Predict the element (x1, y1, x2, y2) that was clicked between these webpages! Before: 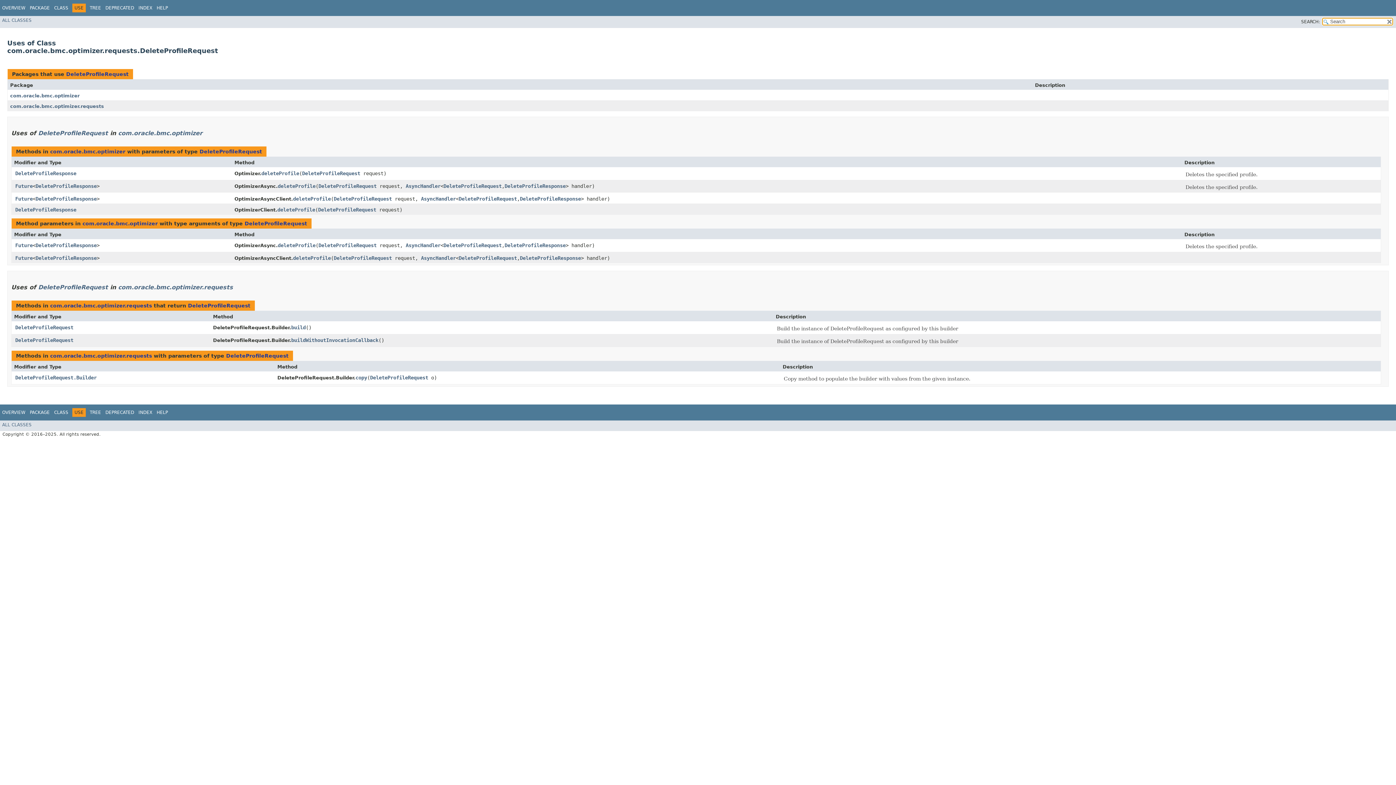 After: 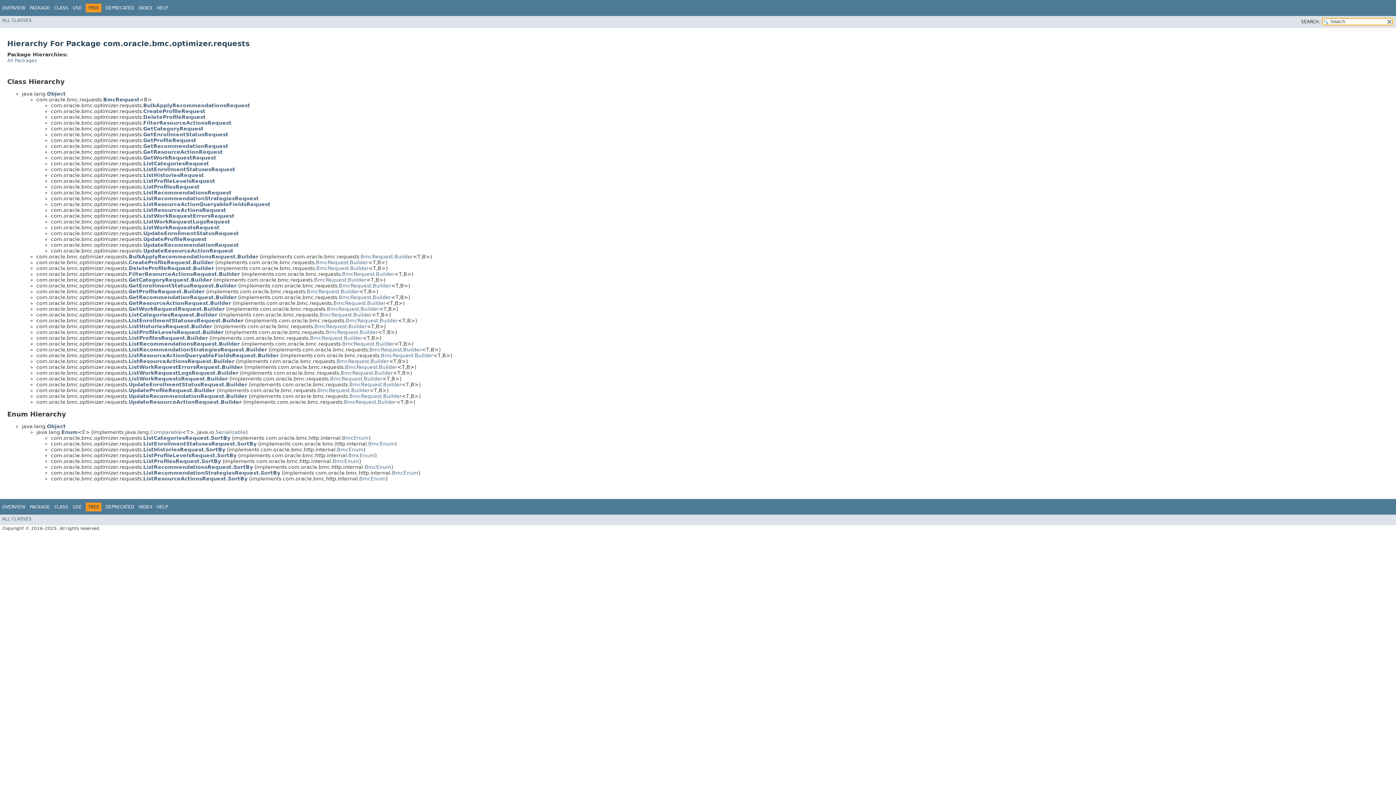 Action: bbox: (89, 5, 101, 10) label: TREE